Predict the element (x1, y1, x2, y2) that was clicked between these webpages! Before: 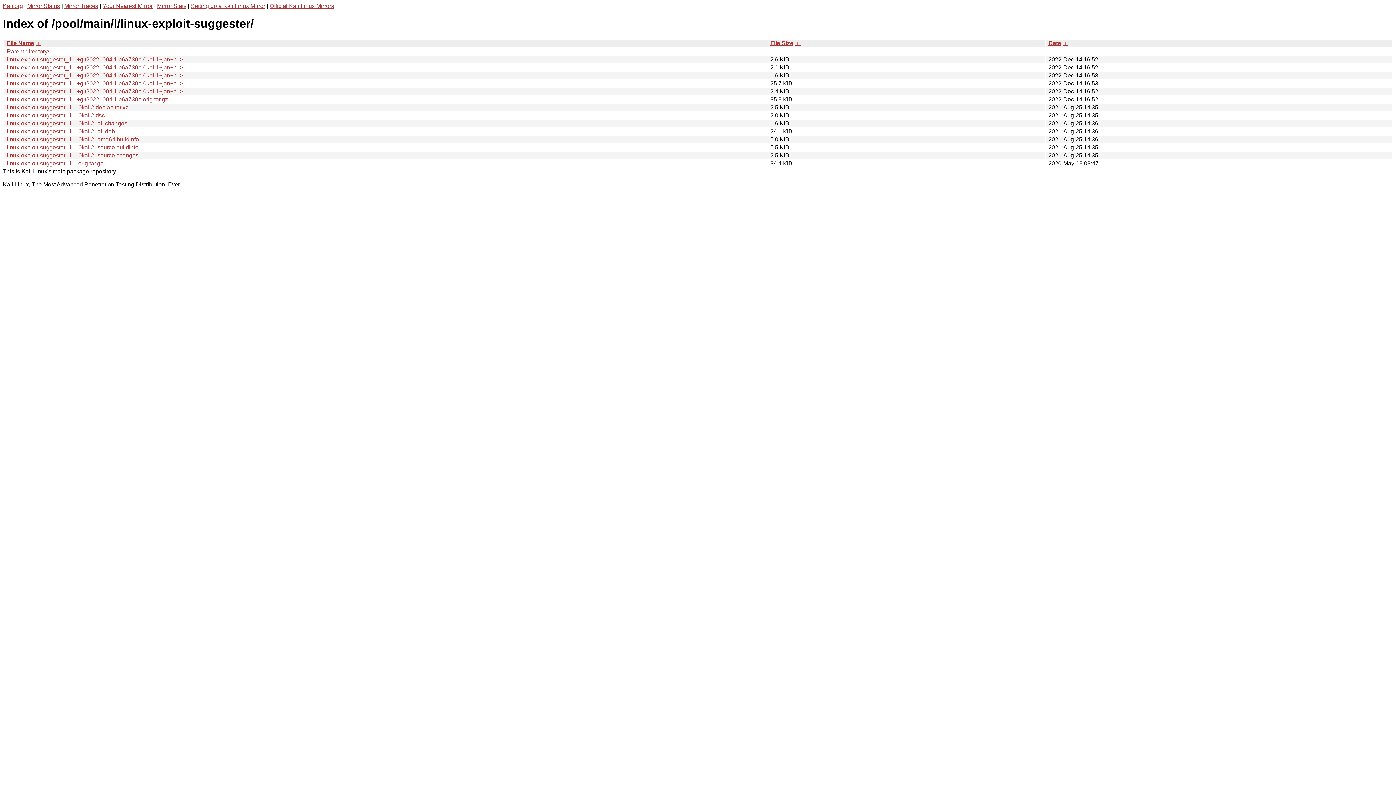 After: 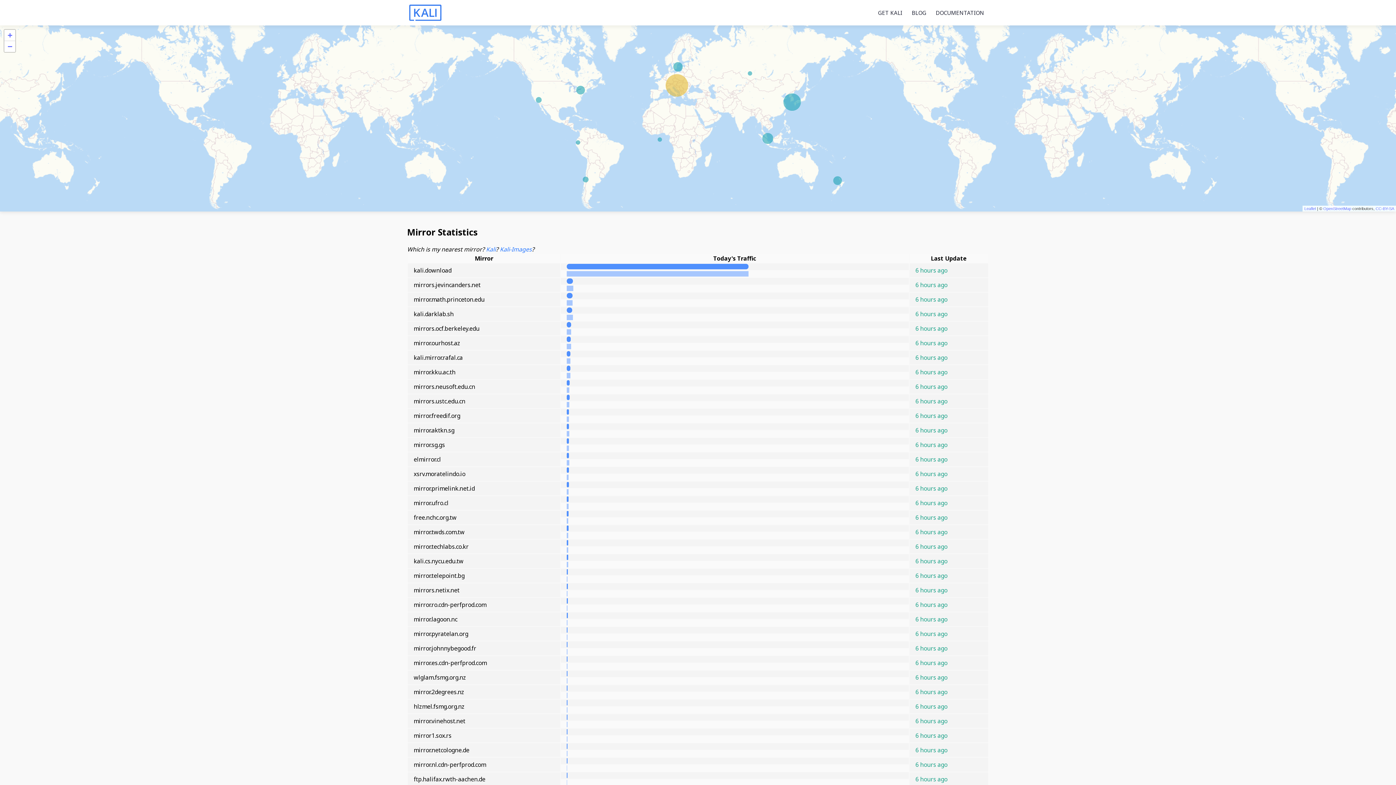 Action: label: Mirror Stats bbox: (157, 2, 186, 9)